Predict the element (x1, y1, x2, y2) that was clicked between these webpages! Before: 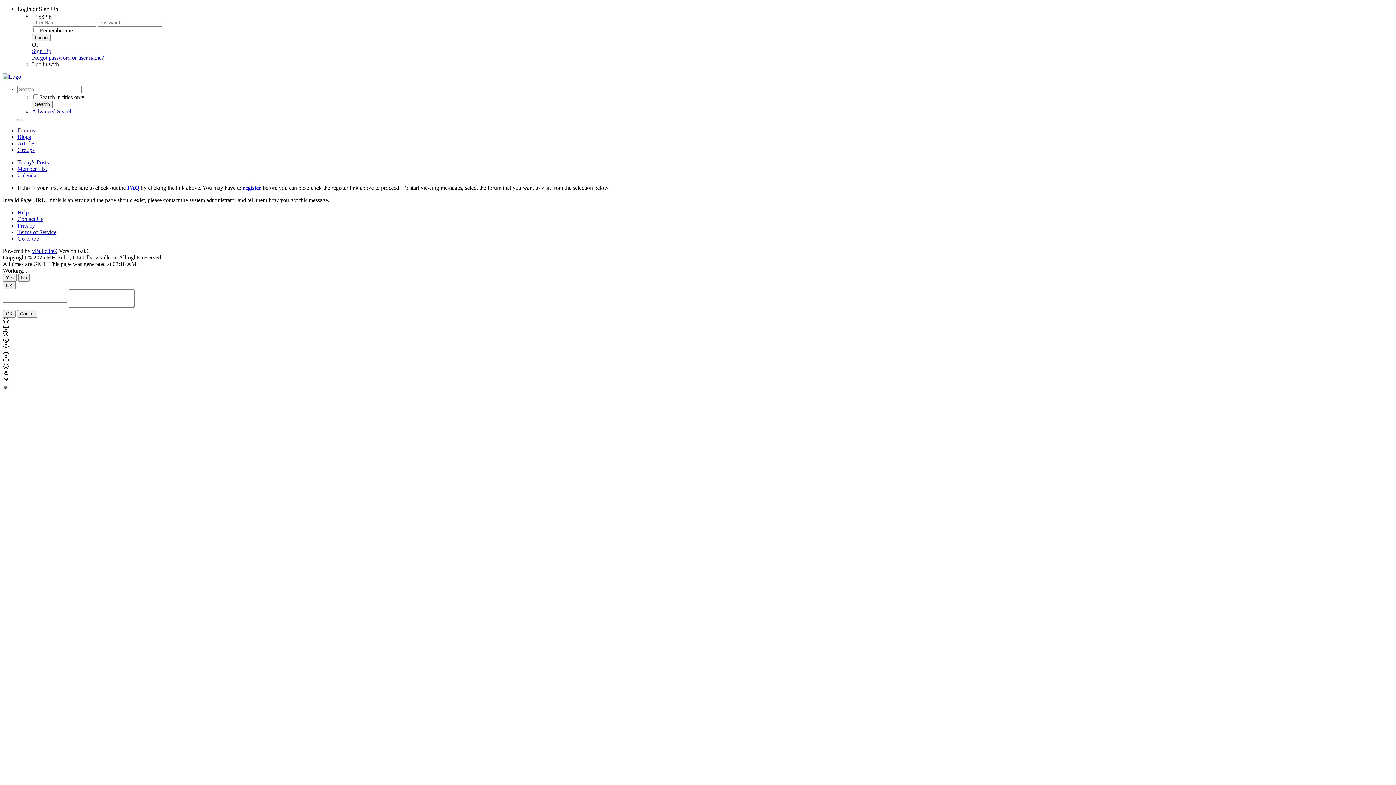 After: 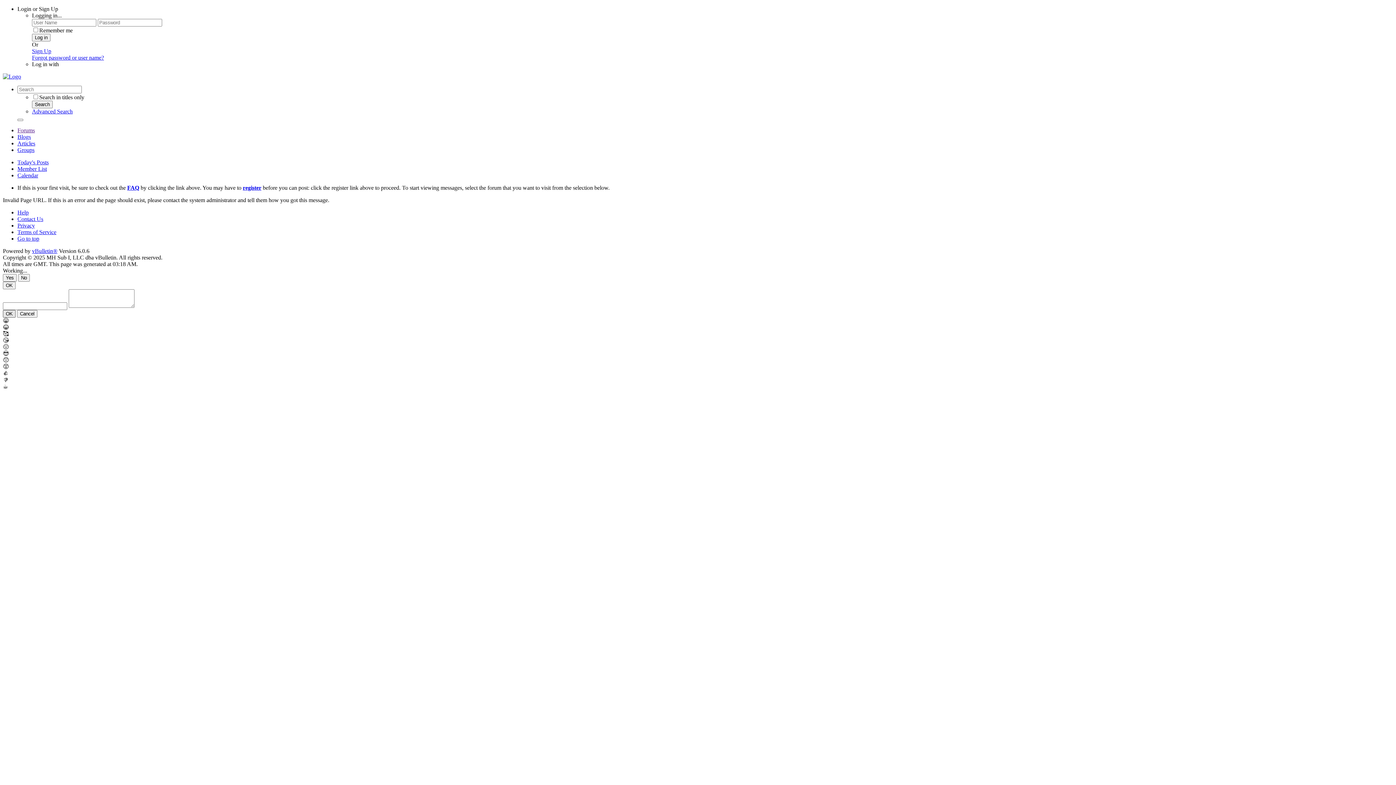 Action: label: OK bbox: (2, 310, 15, 317)